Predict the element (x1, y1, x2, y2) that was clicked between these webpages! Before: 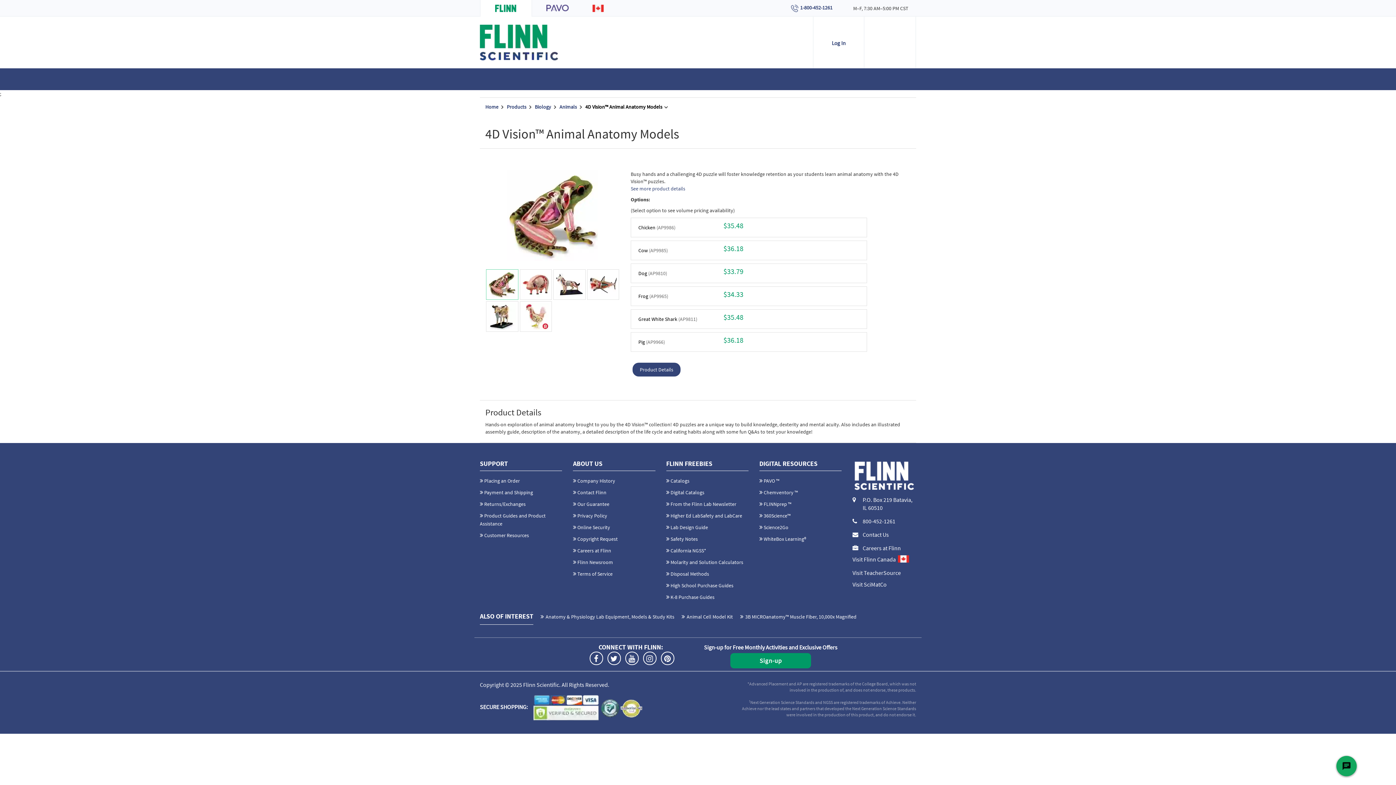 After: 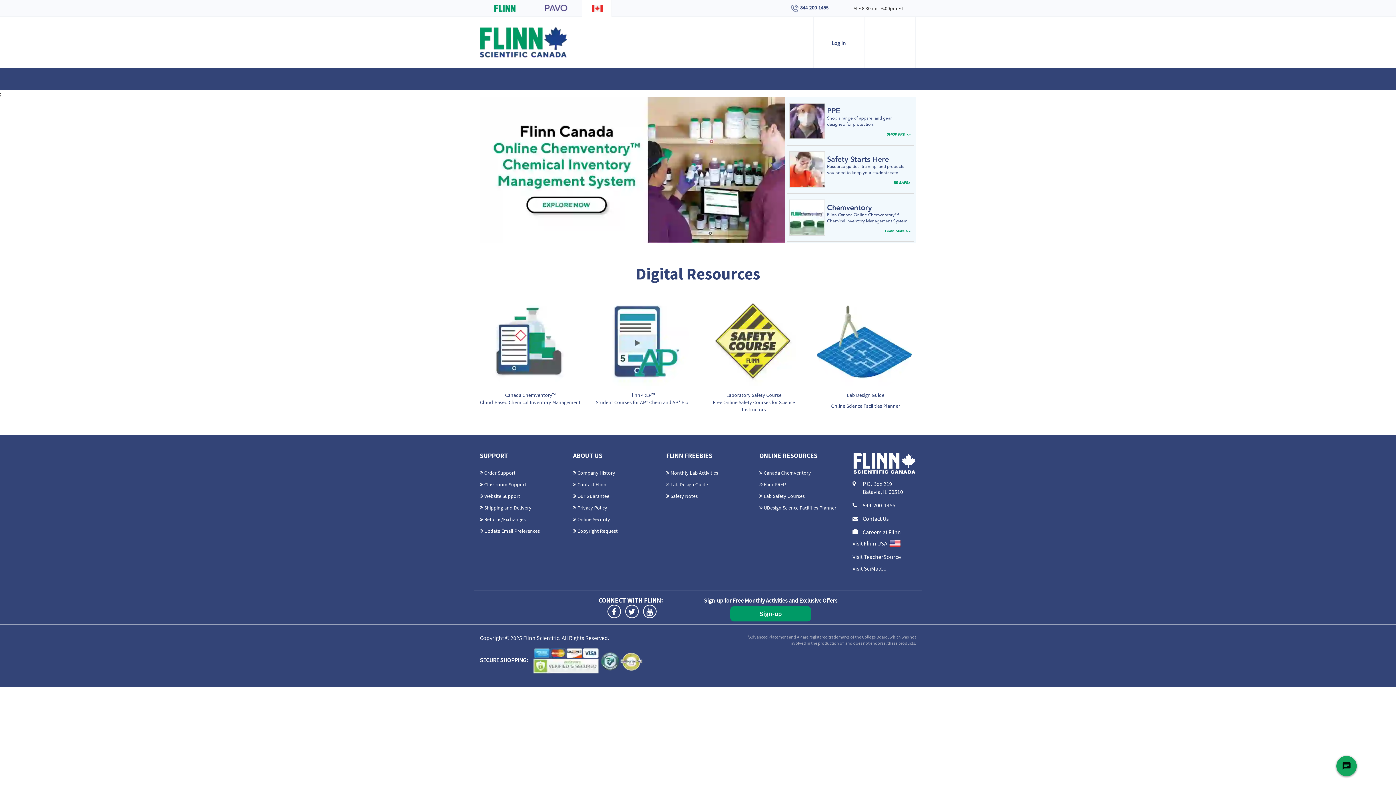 Action: bbox: (592, 4, 603, 12)